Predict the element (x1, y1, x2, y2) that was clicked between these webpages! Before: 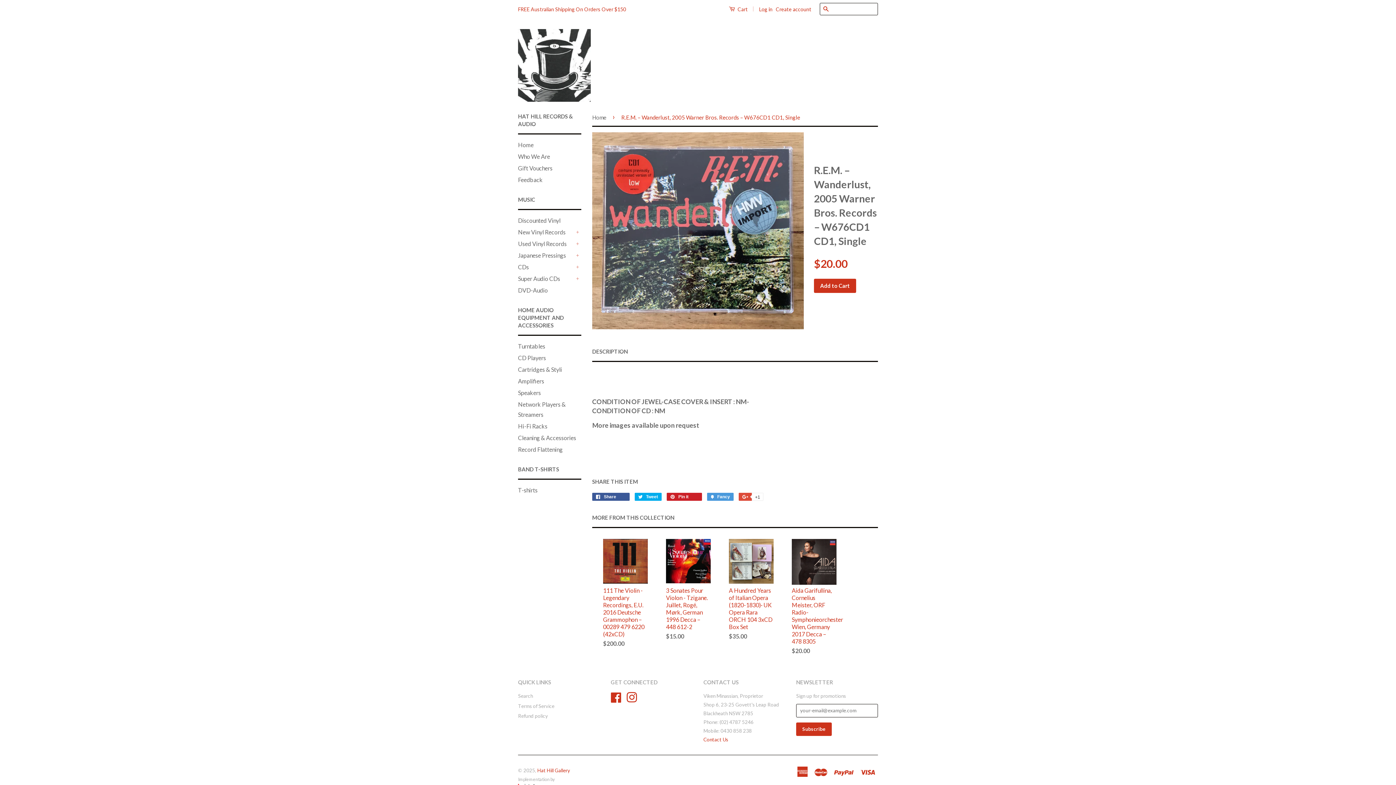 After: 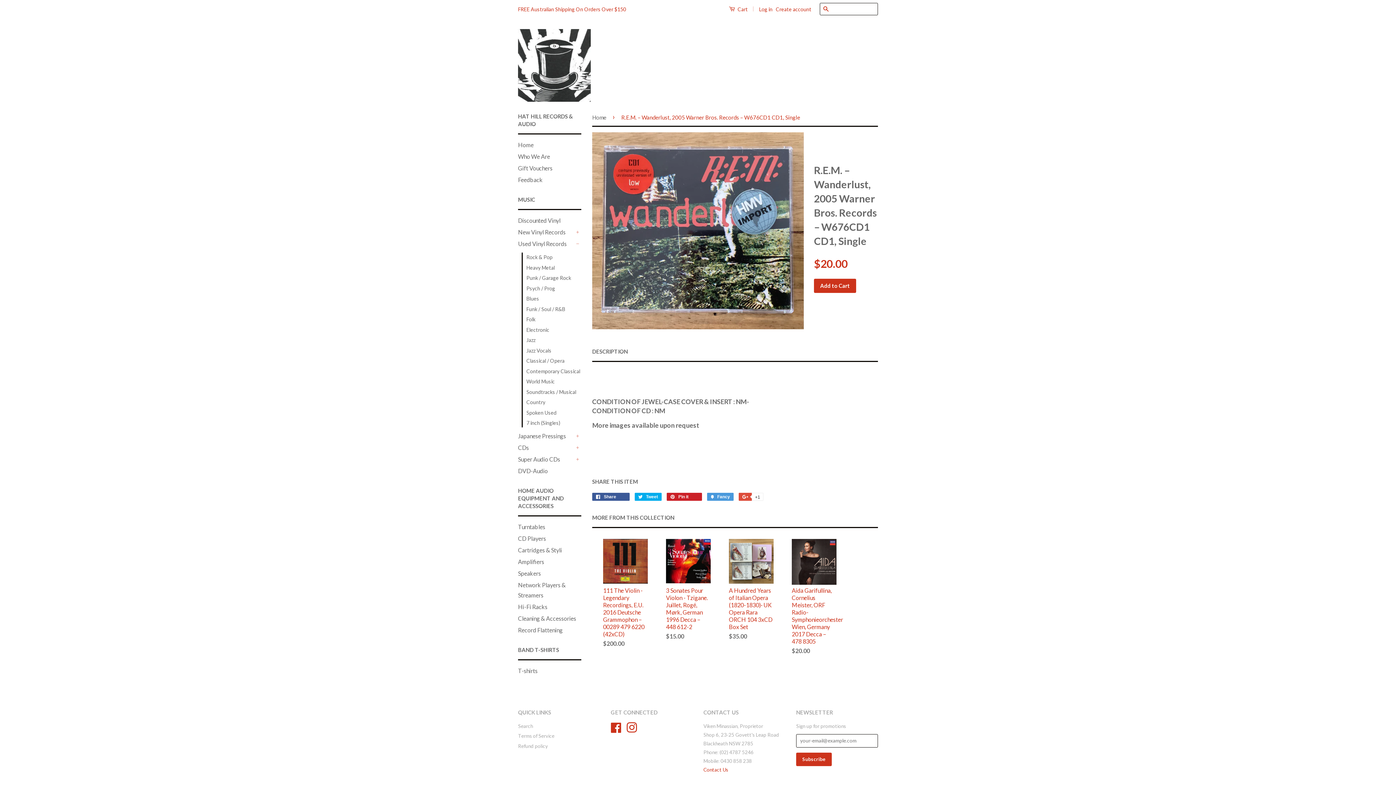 Action: bbox: (574, 240, 581, 247) label: +